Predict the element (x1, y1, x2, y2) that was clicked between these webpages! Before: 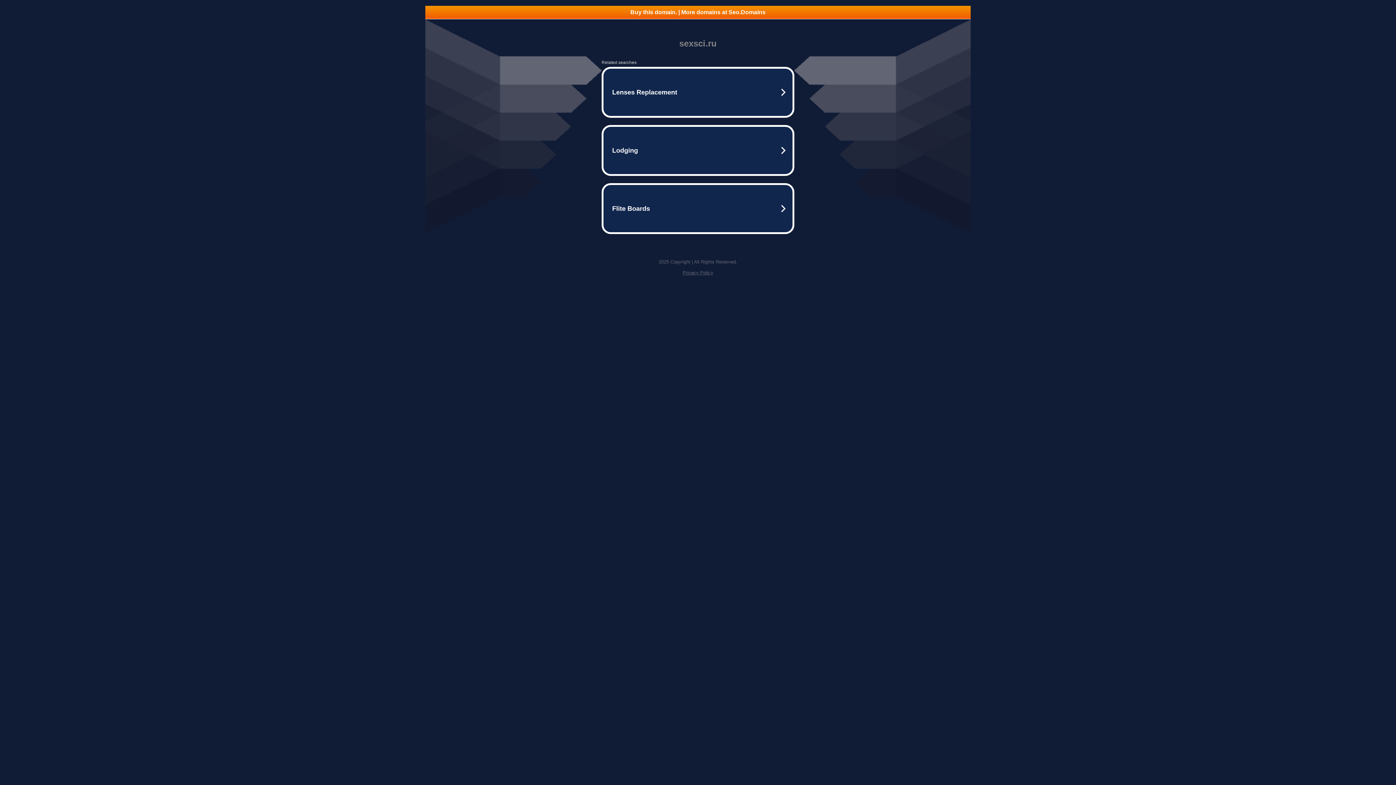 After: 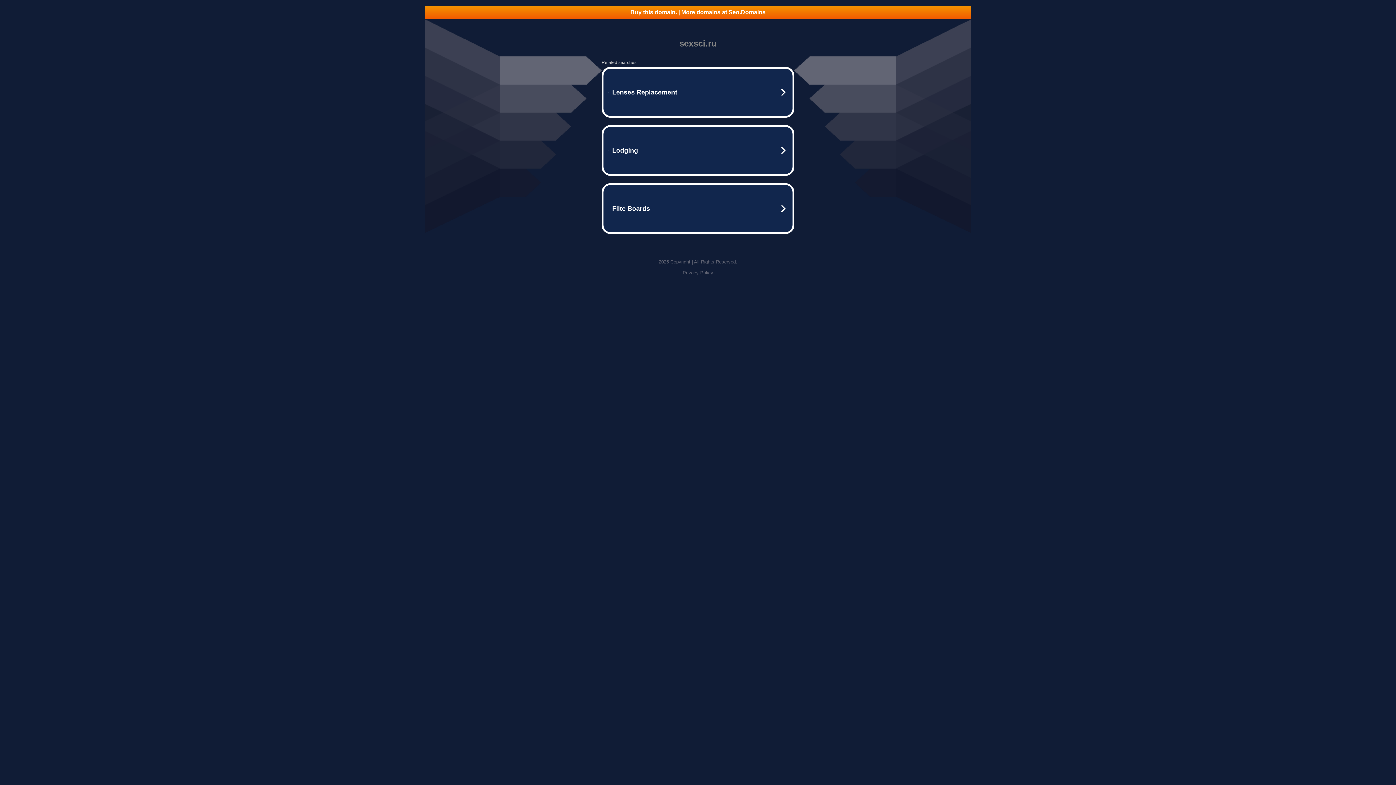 Action: label: Buy this domain. | More domains at Seo.Domains bbox: (425, 5, 970, 18)